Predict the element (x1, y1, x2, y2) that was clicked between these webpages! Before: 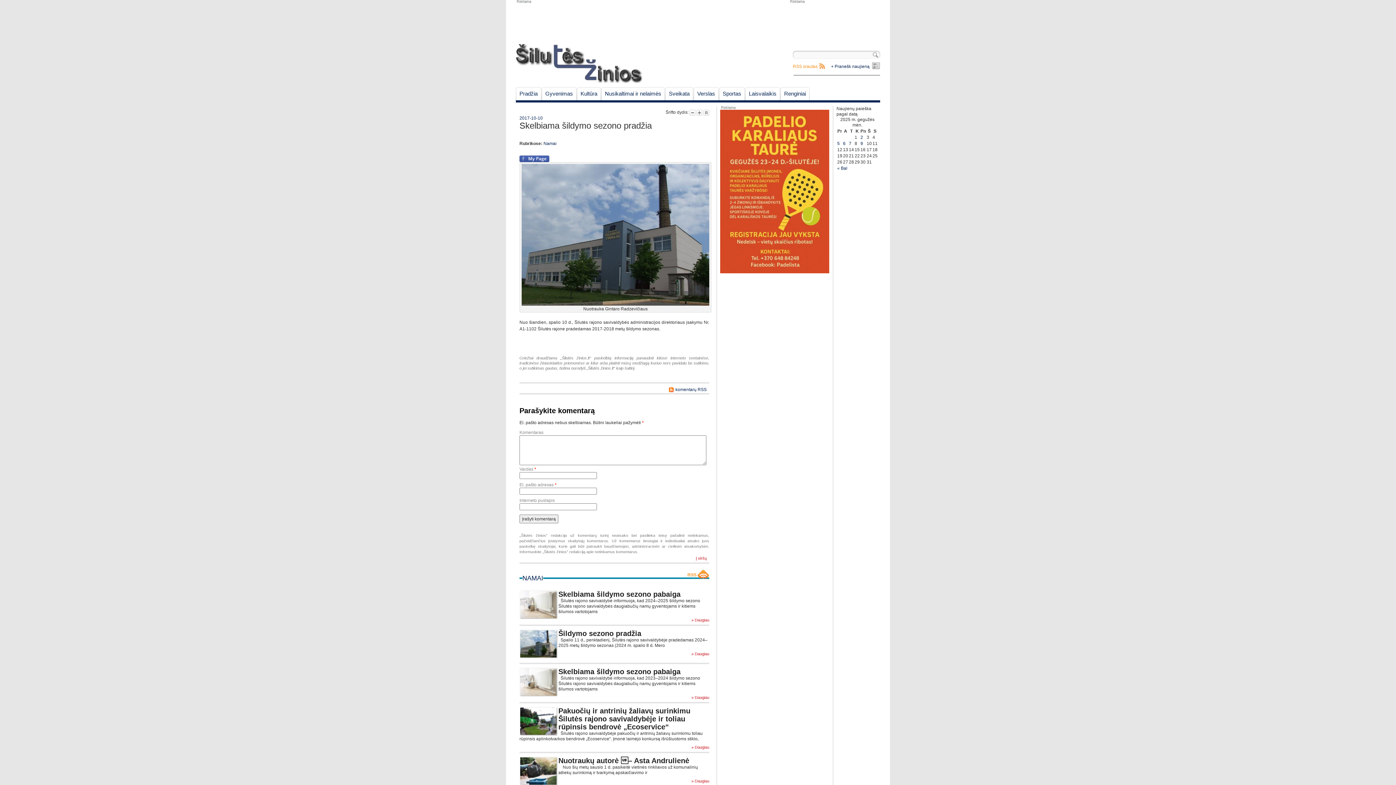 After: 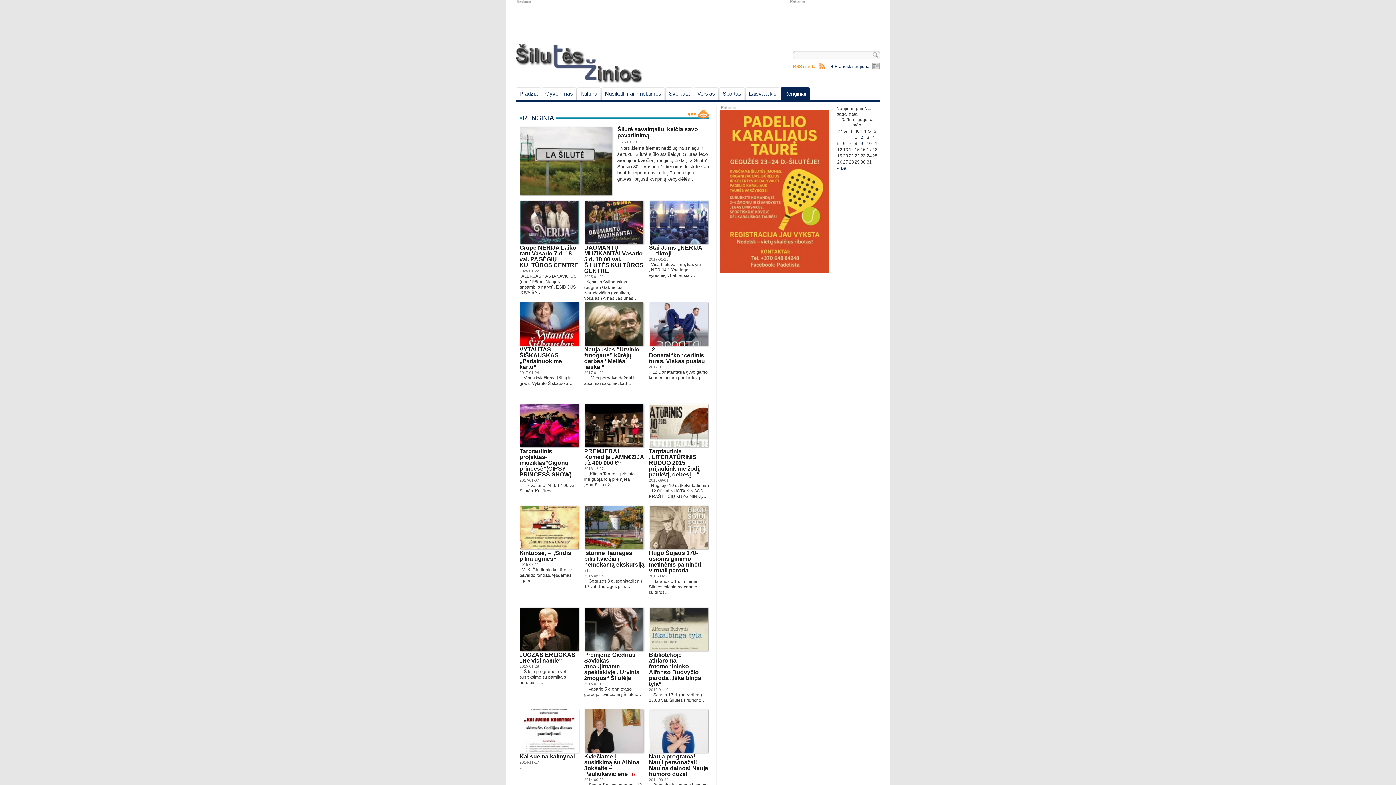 Action: label: Renginiai bbox: (784, 87, 809, 100)